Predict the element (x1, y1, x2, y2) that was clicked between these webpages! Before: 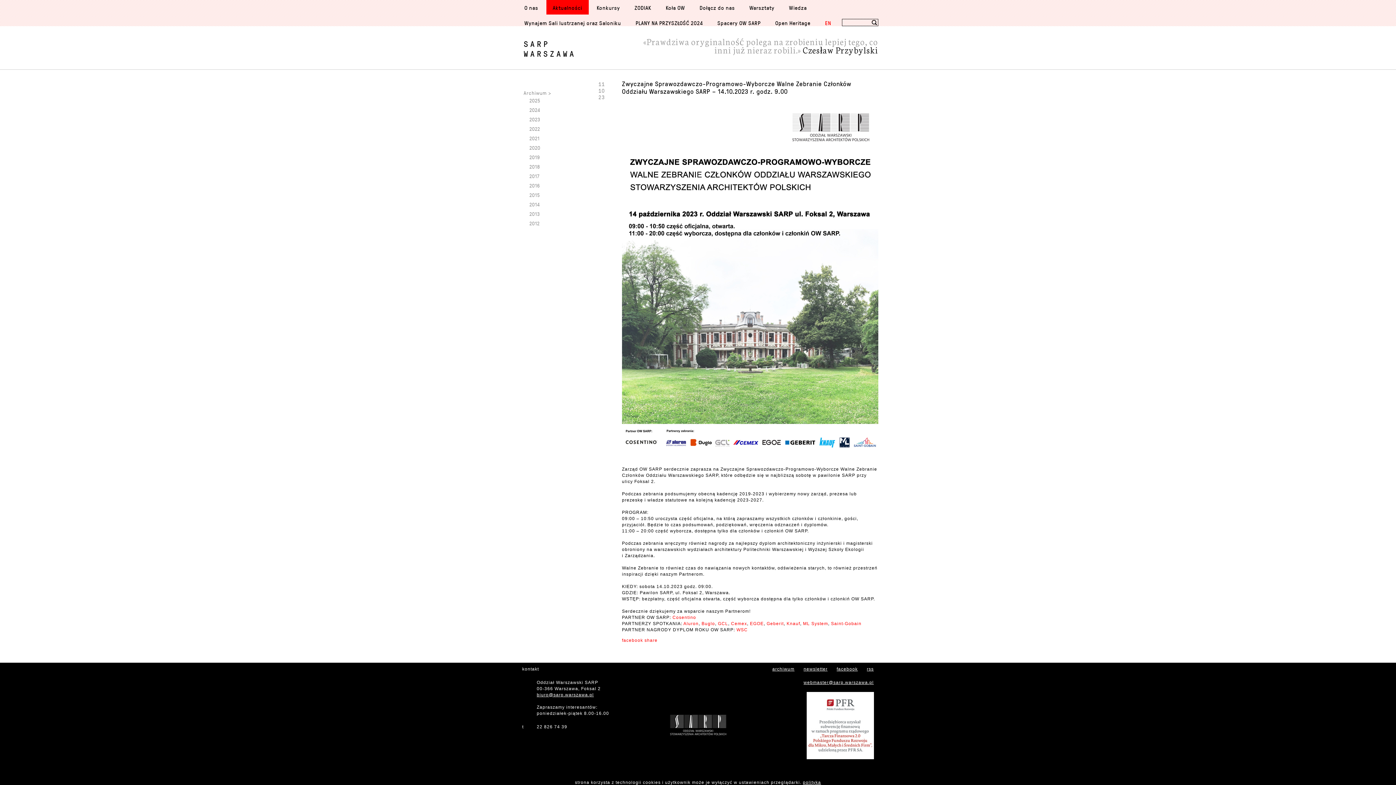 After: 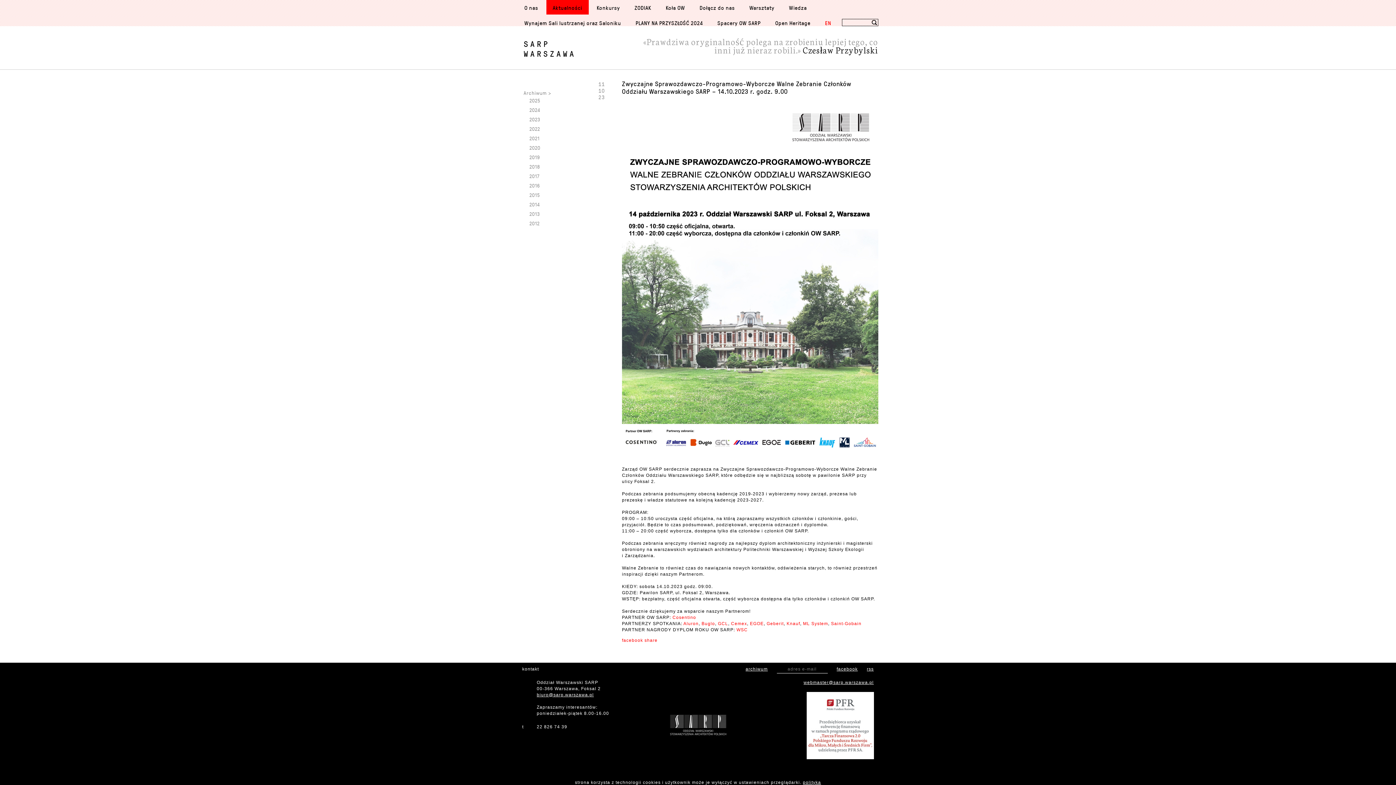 Action: bbox: (803, 667, 827, 672) label: newsletter